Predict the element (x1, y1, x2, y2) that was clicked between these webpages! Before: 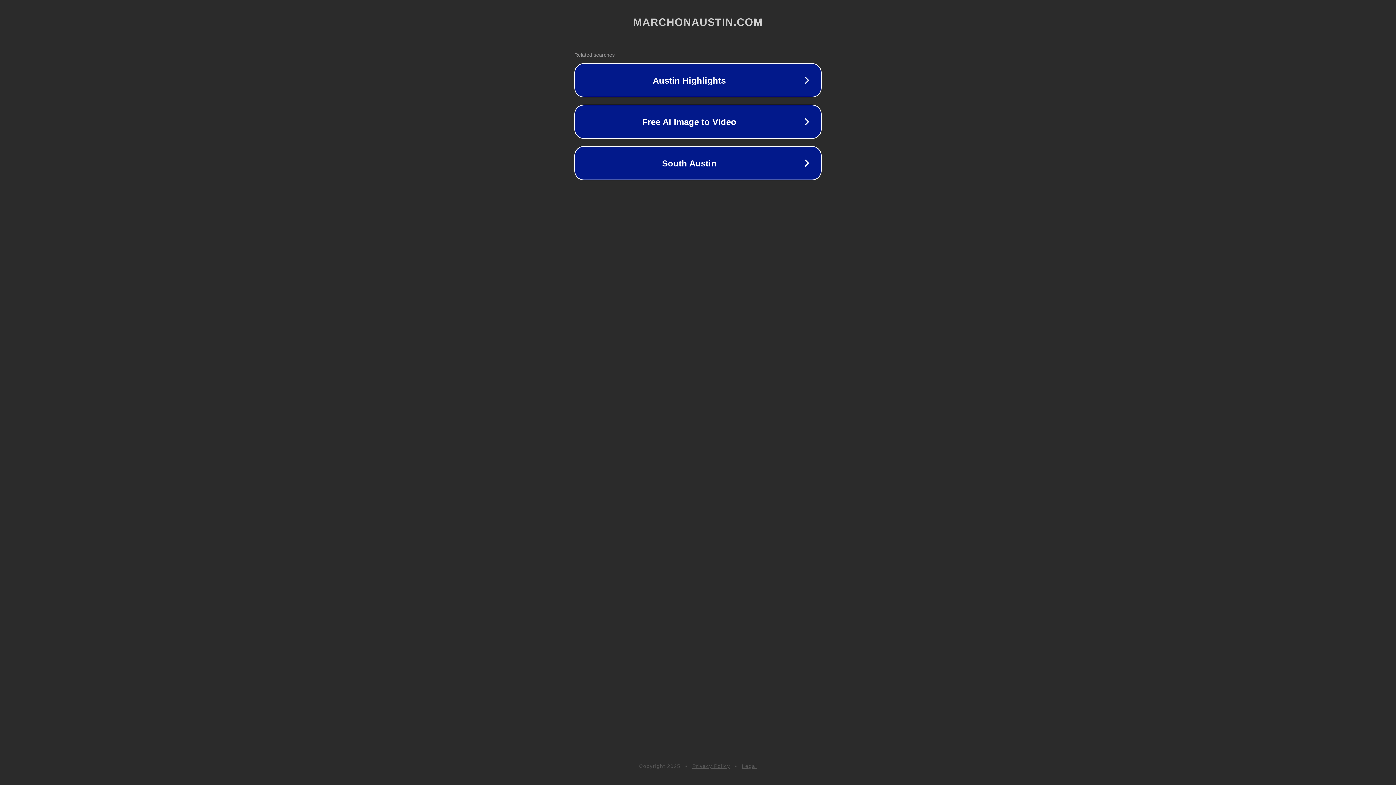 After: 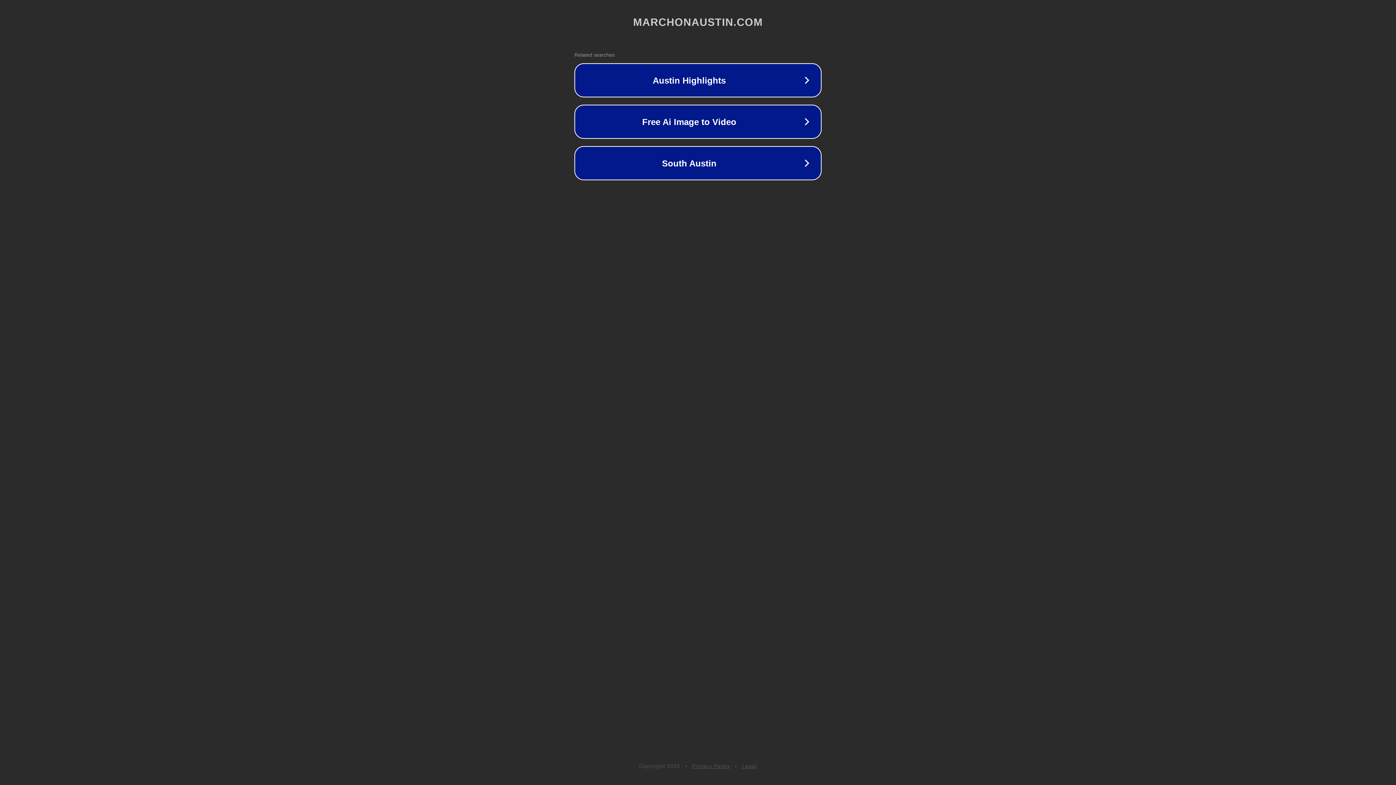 Action: label: Privacy Policy bbox: (692, 763, 730, 769)